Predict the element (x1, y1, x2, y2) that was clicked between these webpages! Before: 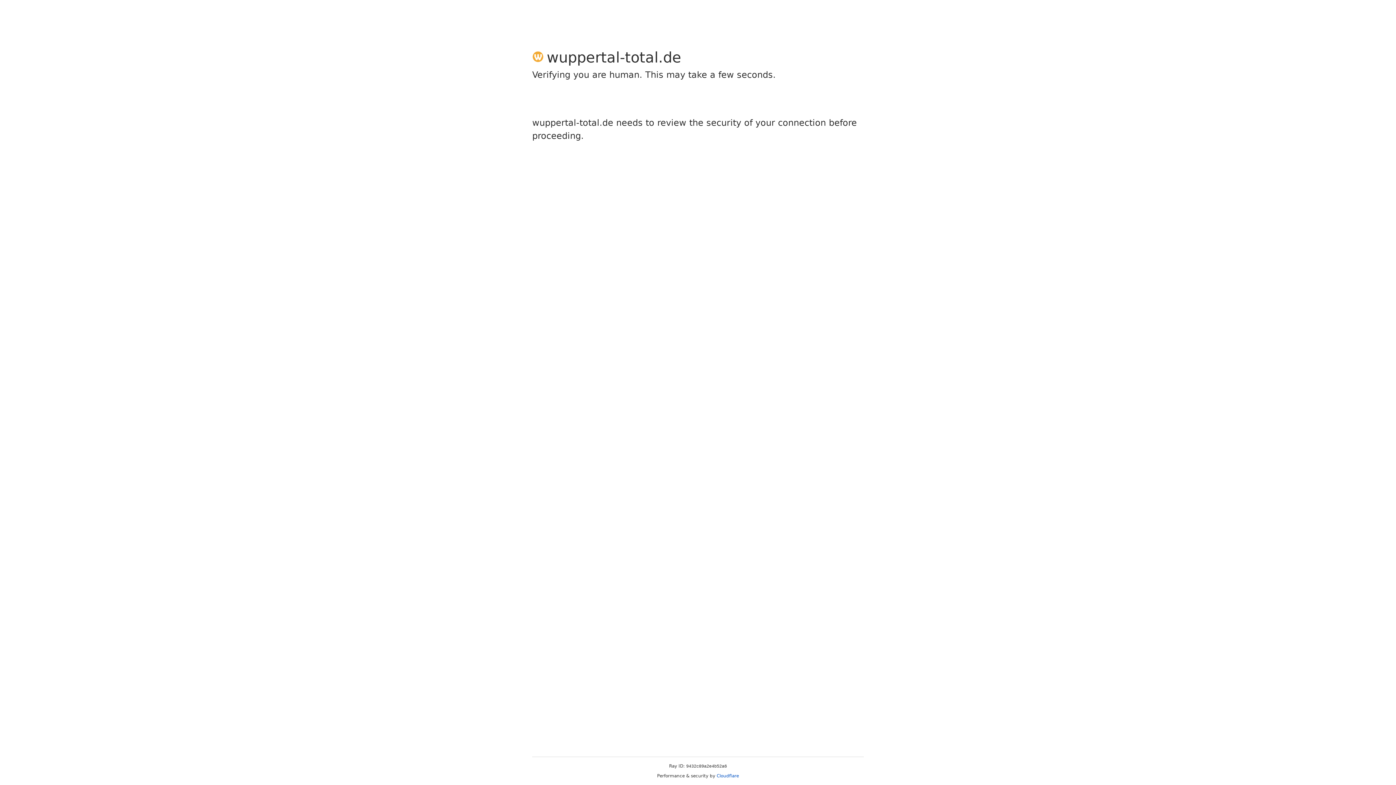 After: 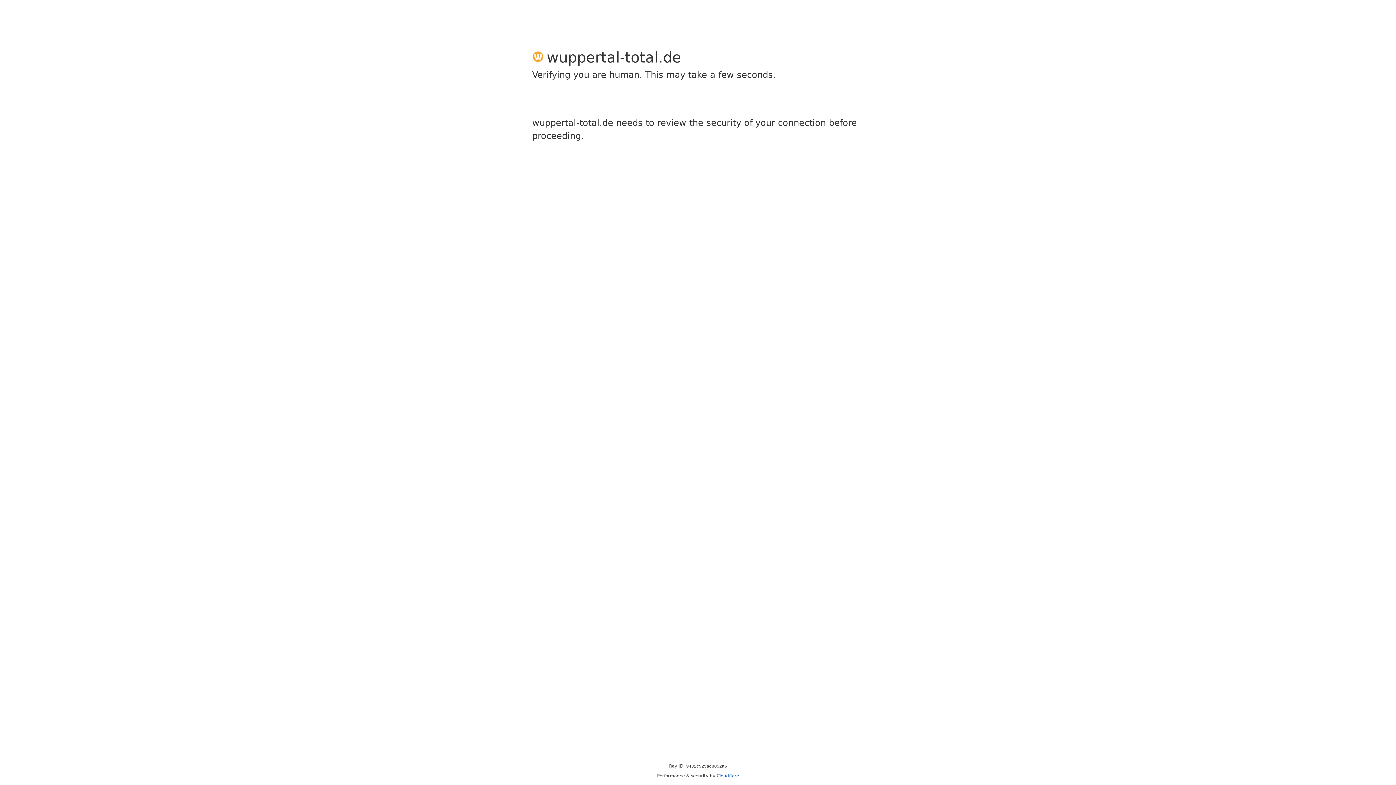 Action: label: Cloudflare bbox: (716, 773, 739, 778)